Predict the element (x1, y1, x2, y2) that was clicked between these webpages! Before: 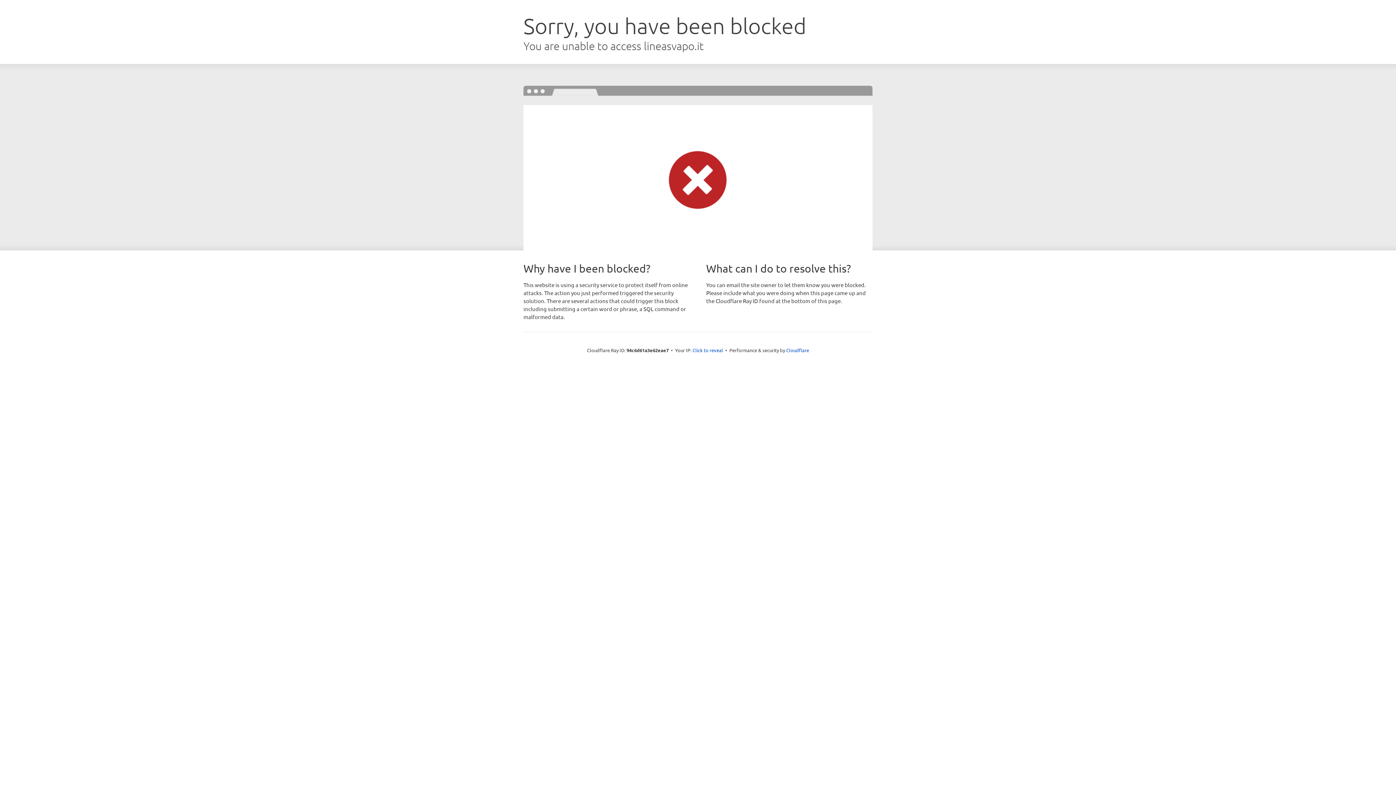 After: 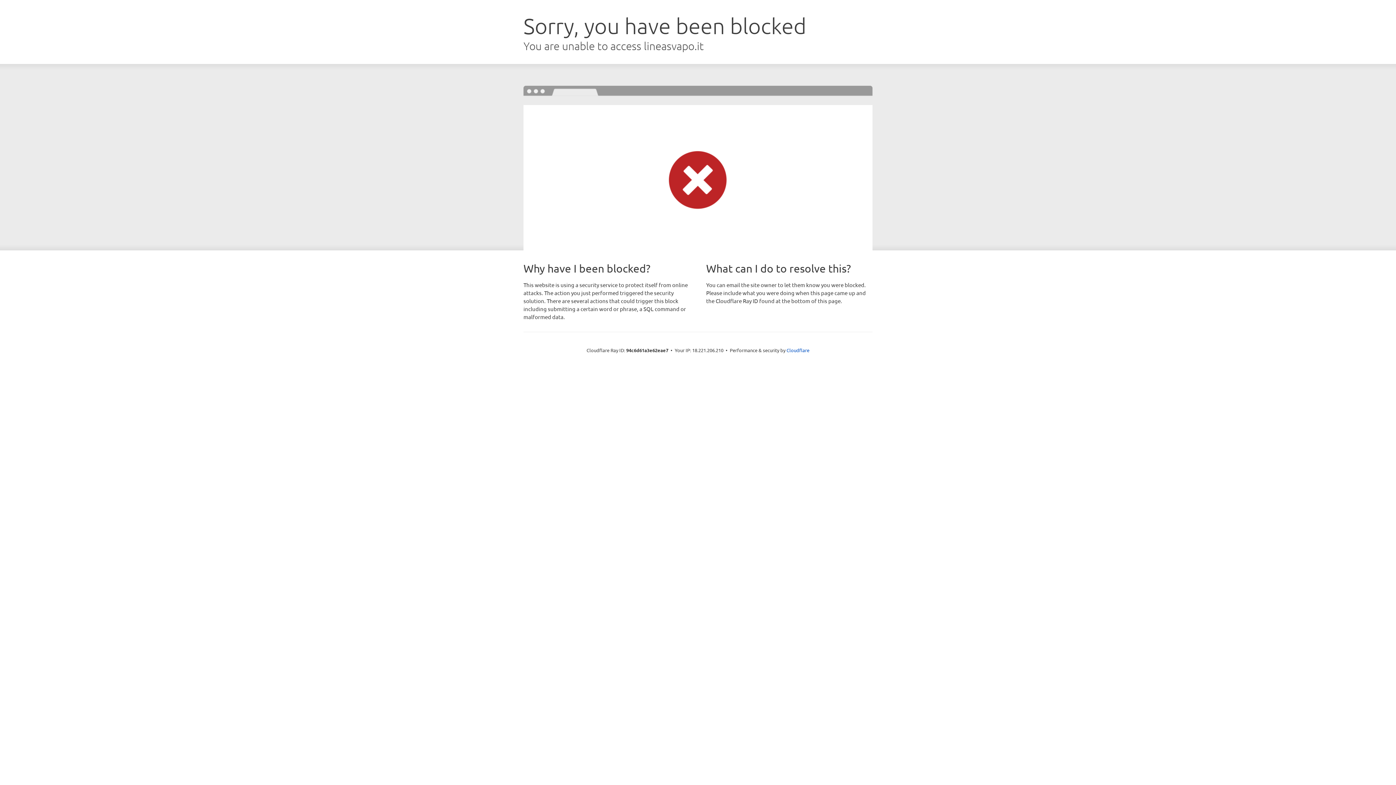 Action: bbox: (692, 346, 723, 353) label: Click to reveal